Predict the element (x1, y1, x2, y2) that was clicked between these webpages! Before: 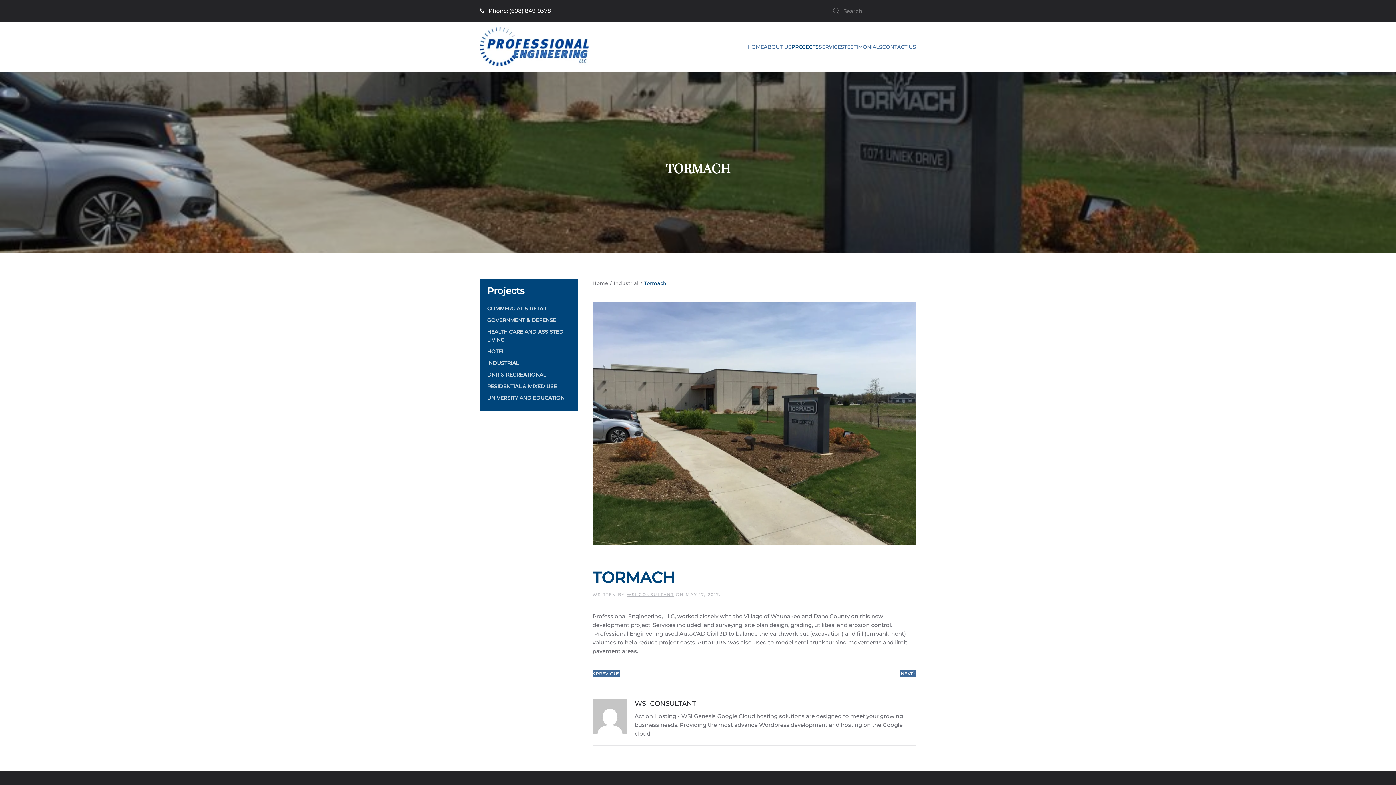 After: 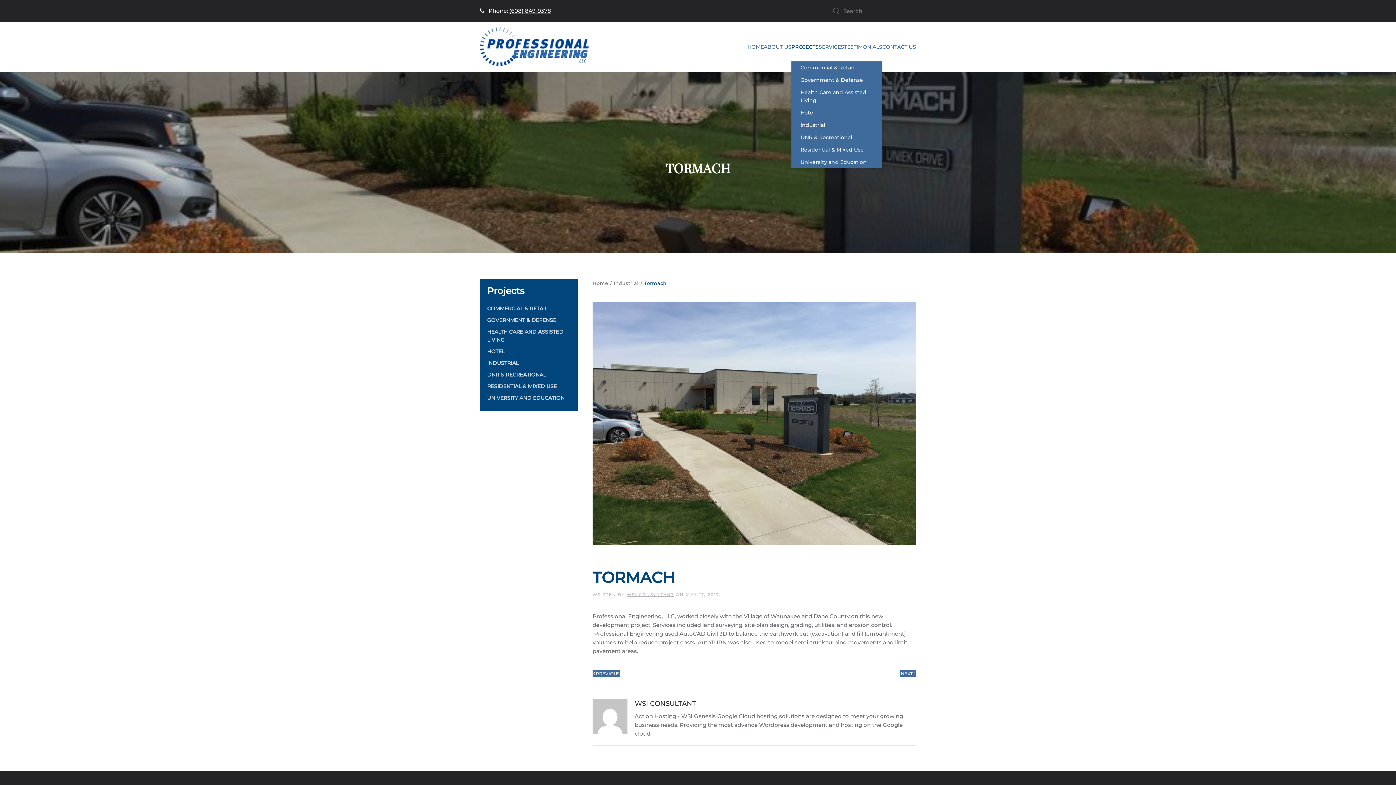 Action: label: PROJECTS bbox: (791, 32, 818, 61)